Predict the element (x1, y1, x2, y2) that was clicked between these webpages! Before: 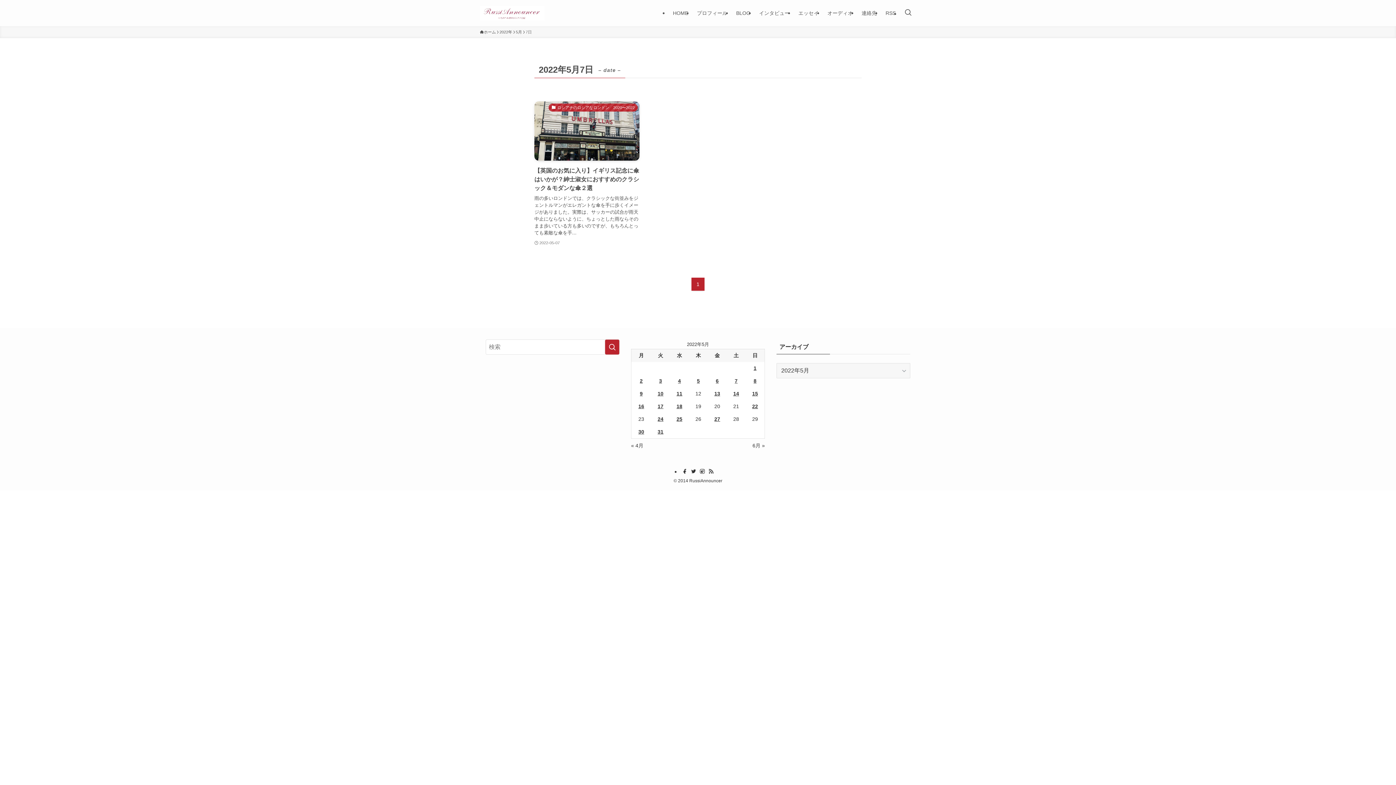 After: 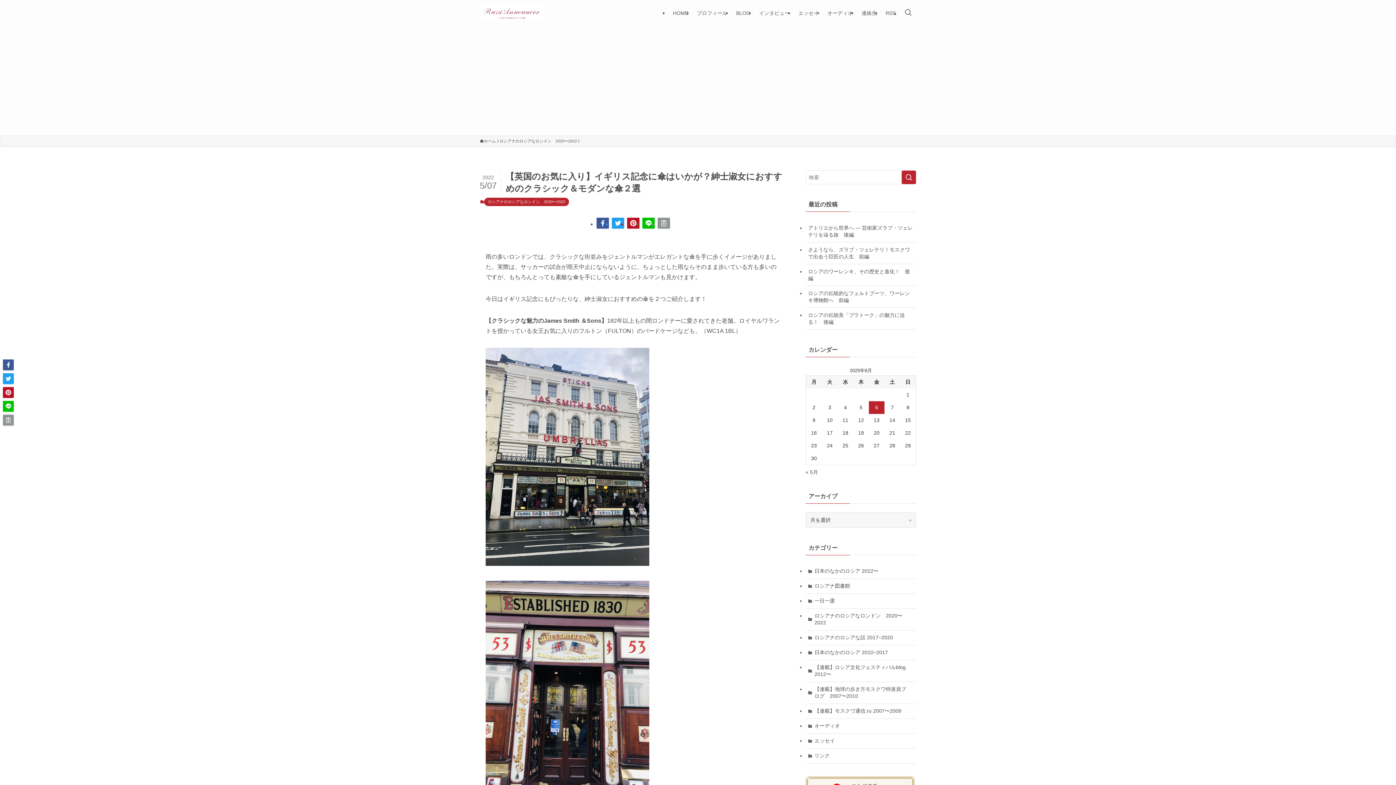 Action: label: ロシアナのロシアなロンドン　2020〜2022
【英国のお気に入り】イギリス記念に傘はいかが？紳士淑女におすすめのクラシック＆モダンな傘２選
雨の多いロンドンでは、クラシックな街並みをジェントルマンがエレガントな傘を手に歩くイメージがありました。実際は、サッカーの試合が雨天中止にならないように、ちょっとした雨ならそのまま歩いている方も多いのですが、もちろんとっても素敵な傘を手...
2022-05-07 bbox: (534, 101, 639, 247)